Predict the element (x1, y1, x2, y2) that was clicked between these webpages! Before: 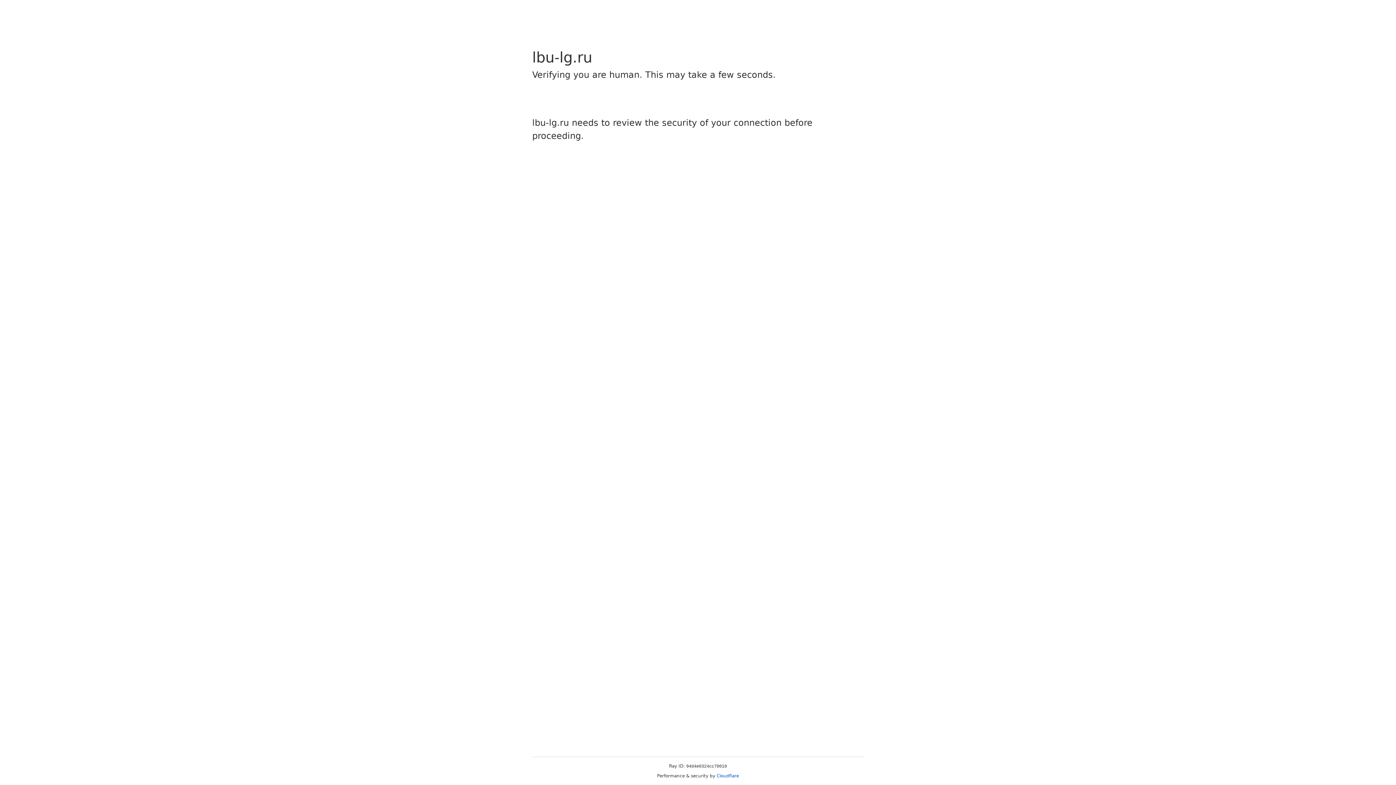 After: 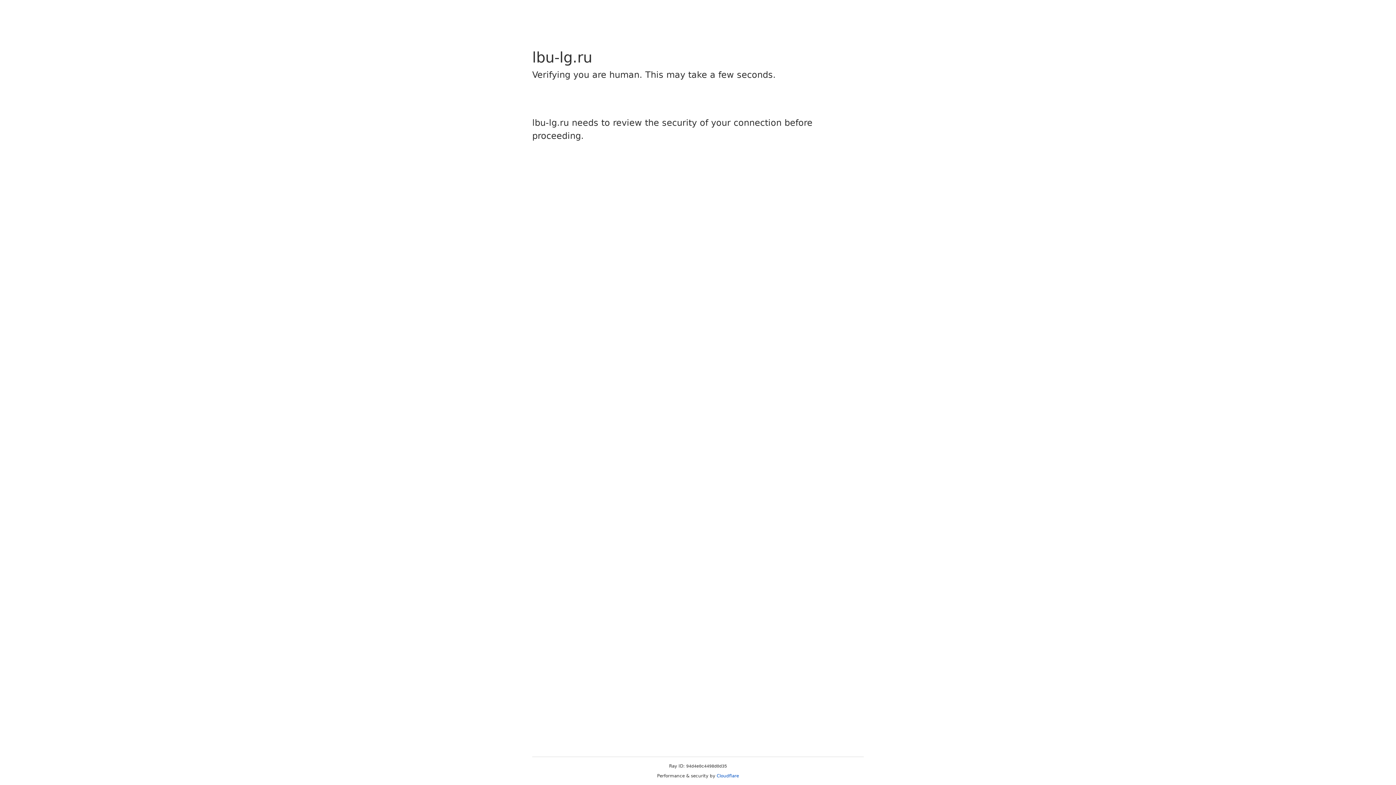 Action: label: Cloudflare bbox: (716, 773, 739, 778)